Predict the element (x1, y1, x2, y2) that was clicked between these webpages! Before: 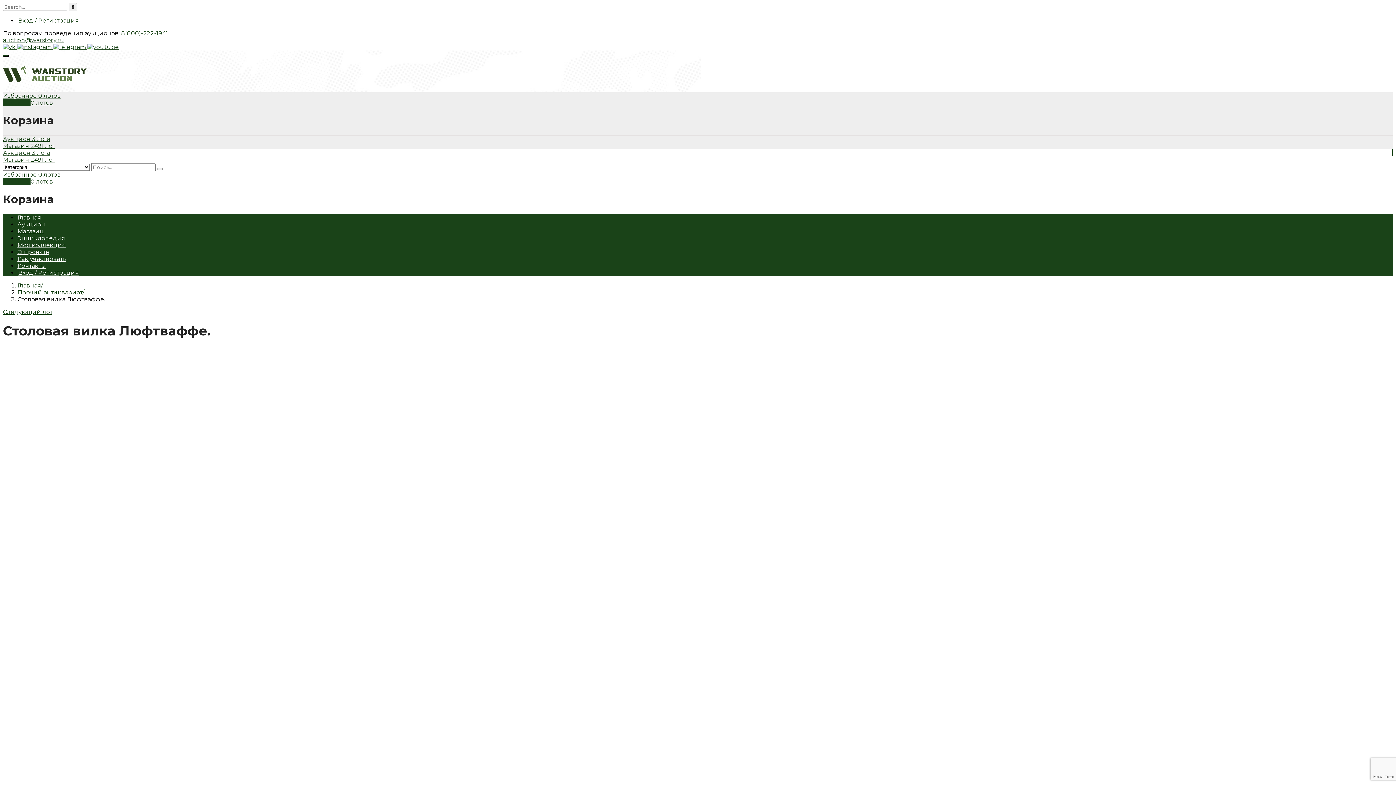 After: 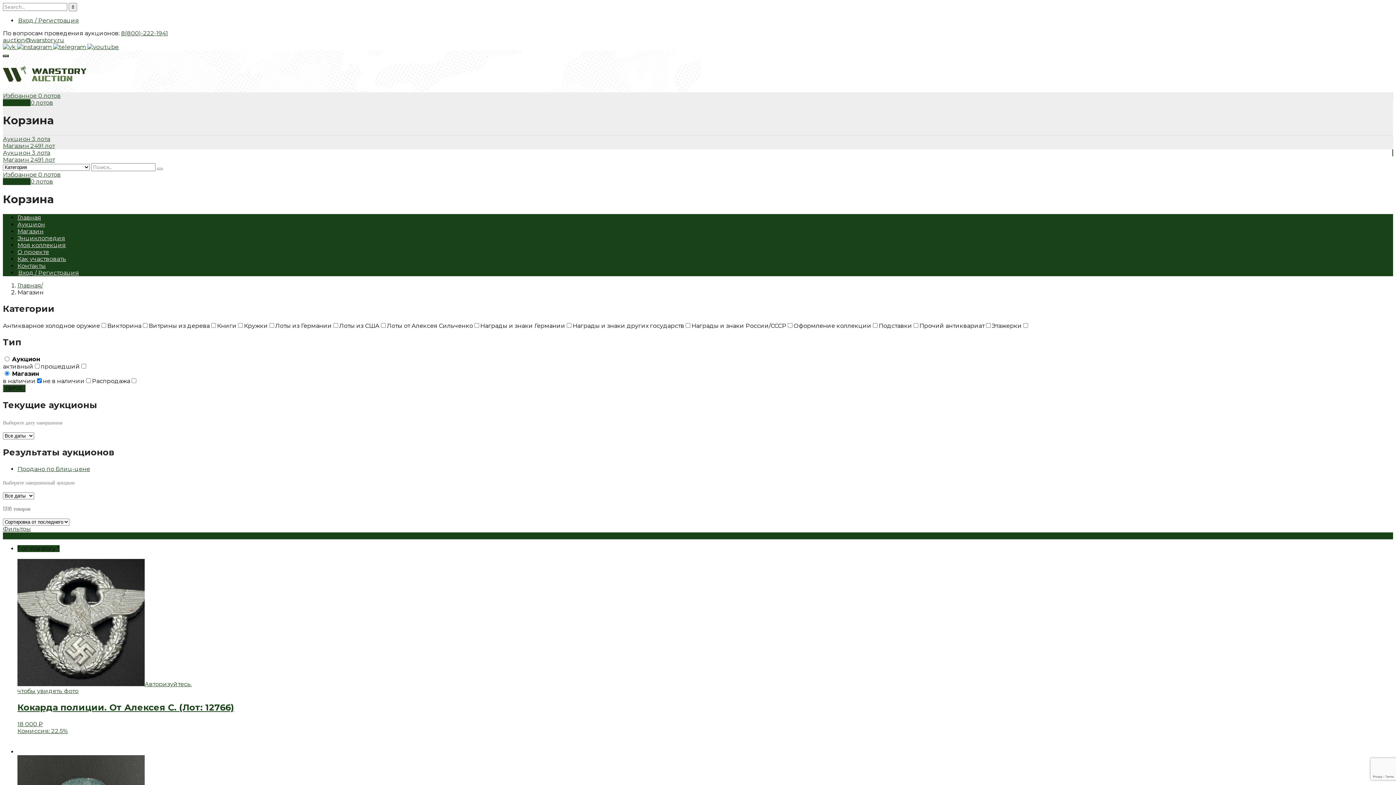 Action: label: 2491 лот bbox: (30, 142, 54, 149)